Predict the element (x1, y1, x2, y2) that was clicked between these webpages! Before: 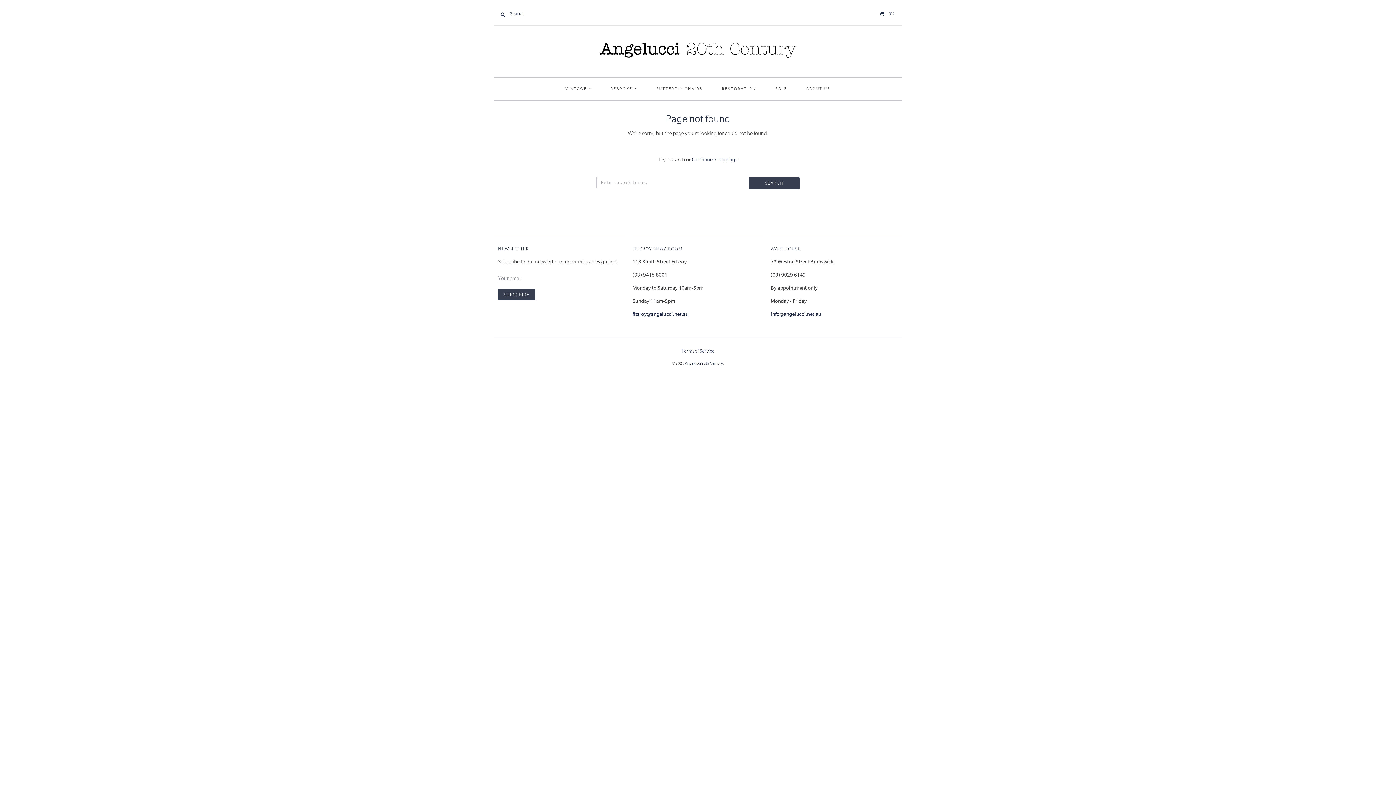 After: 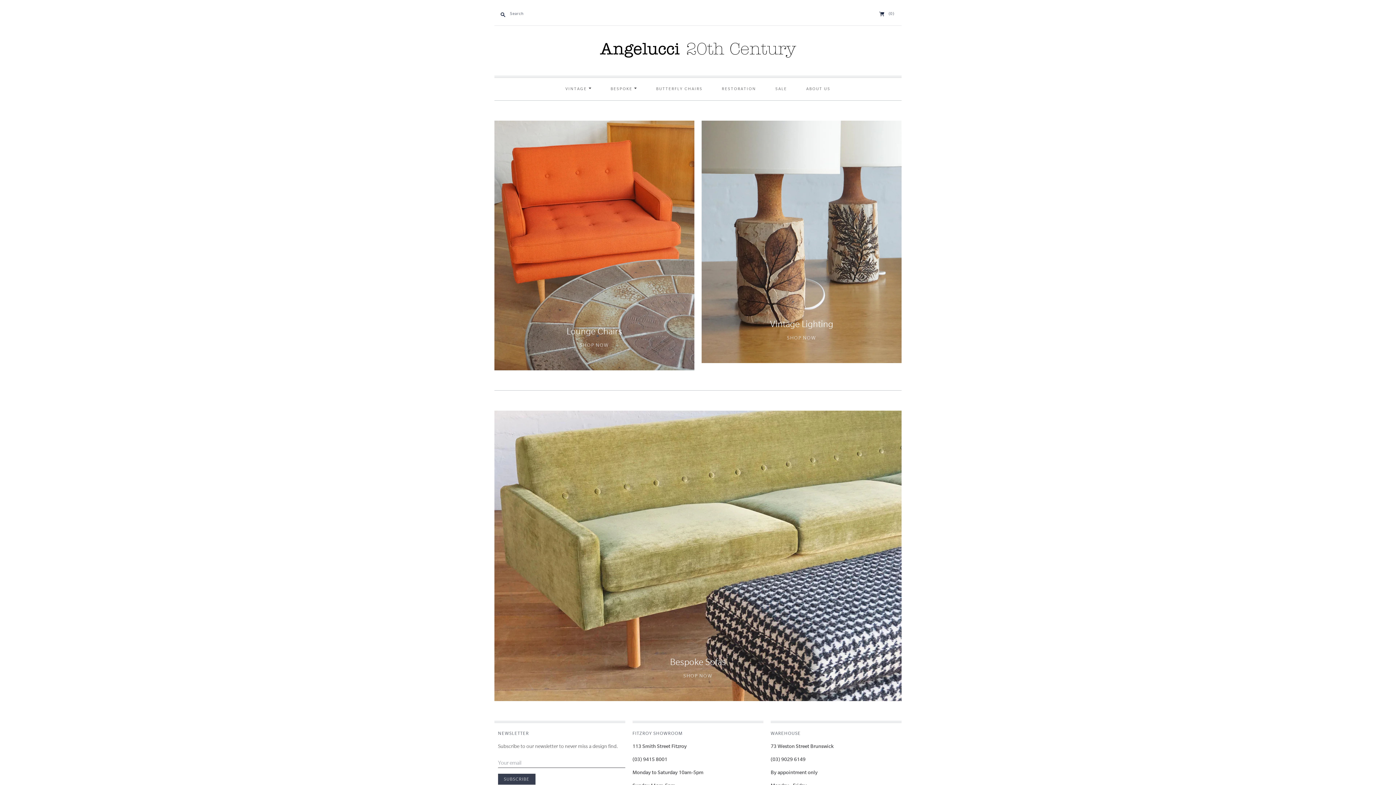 Action: bbox: (600, 40, 796, 62)